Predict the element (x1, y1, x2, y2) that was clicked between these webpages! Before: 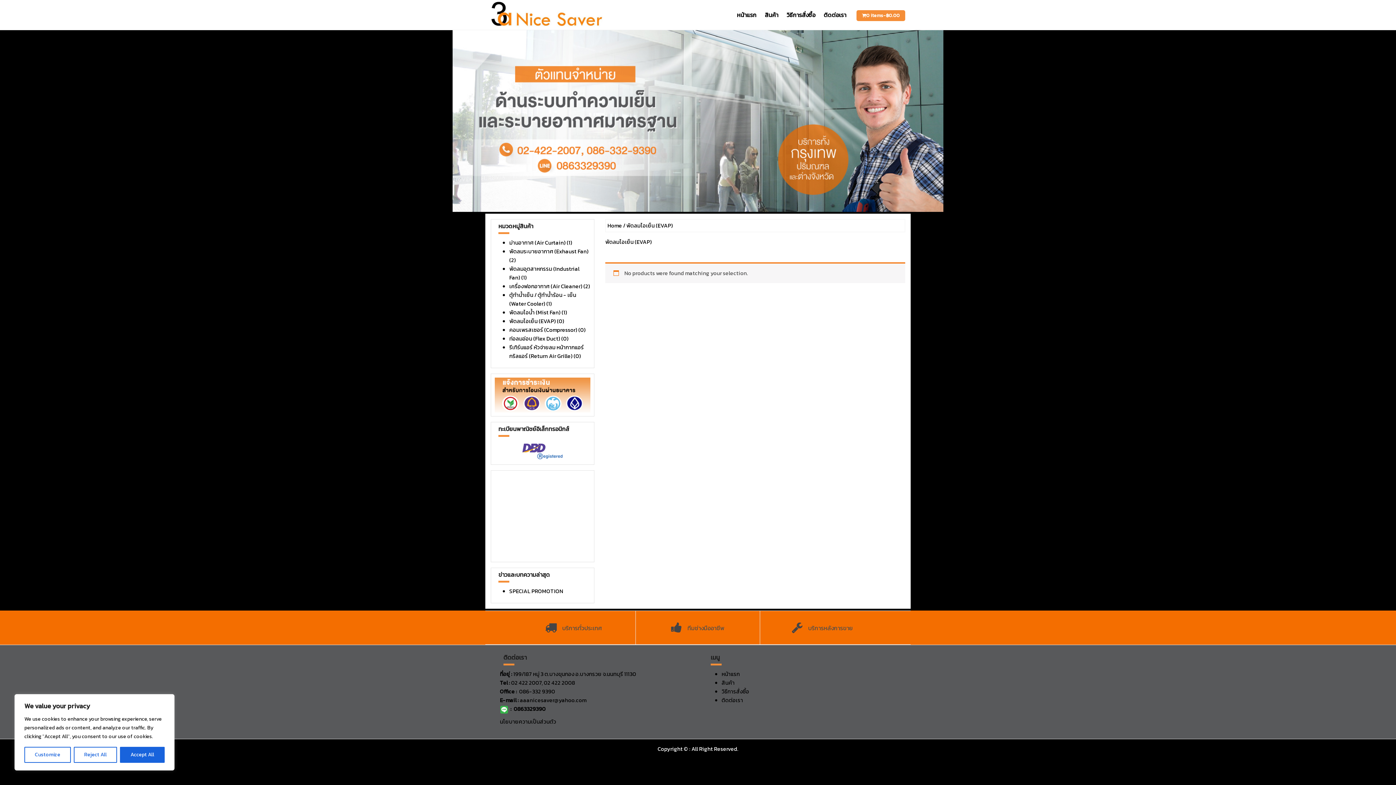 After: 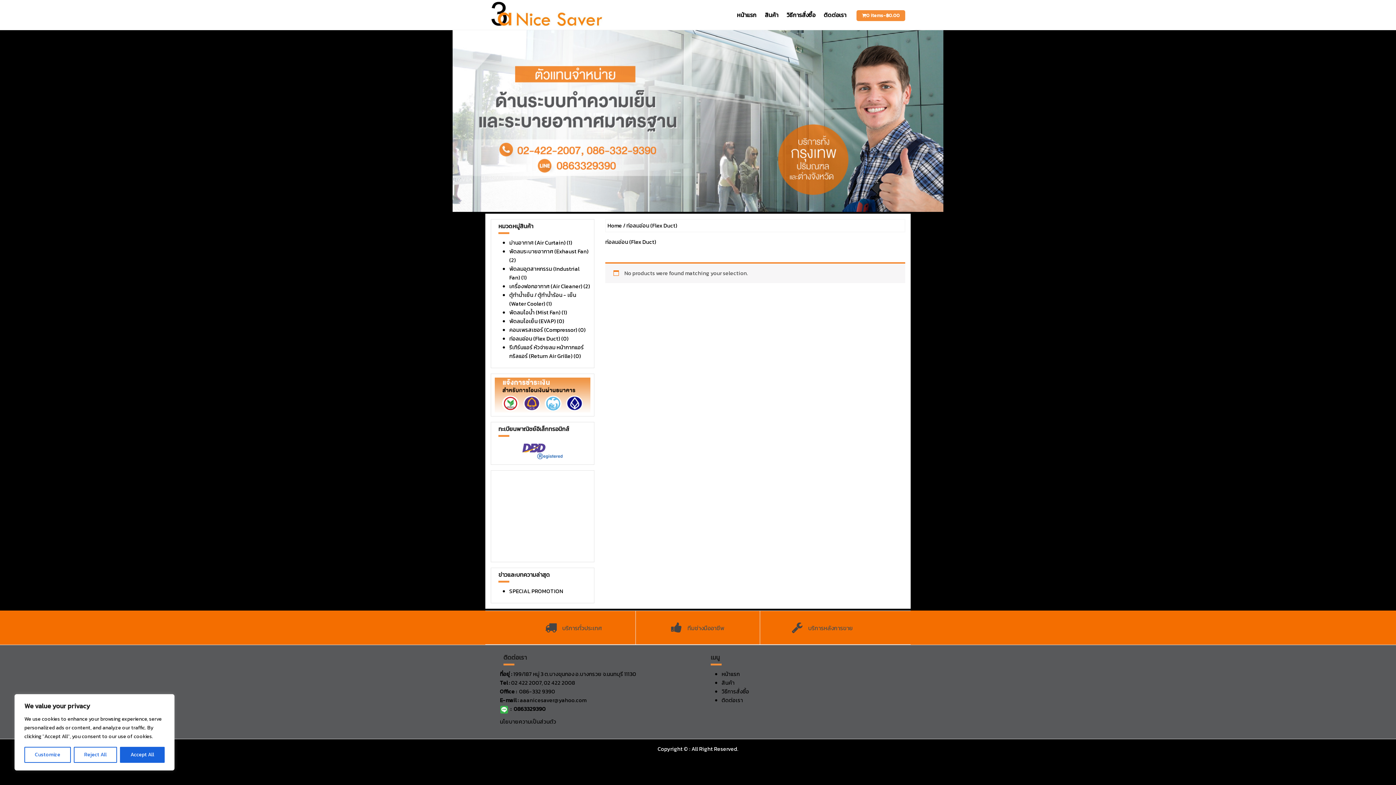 Action: label: ท่อลมอ่อน (Flex Duct) bbox: (509, 334, 560, 342)